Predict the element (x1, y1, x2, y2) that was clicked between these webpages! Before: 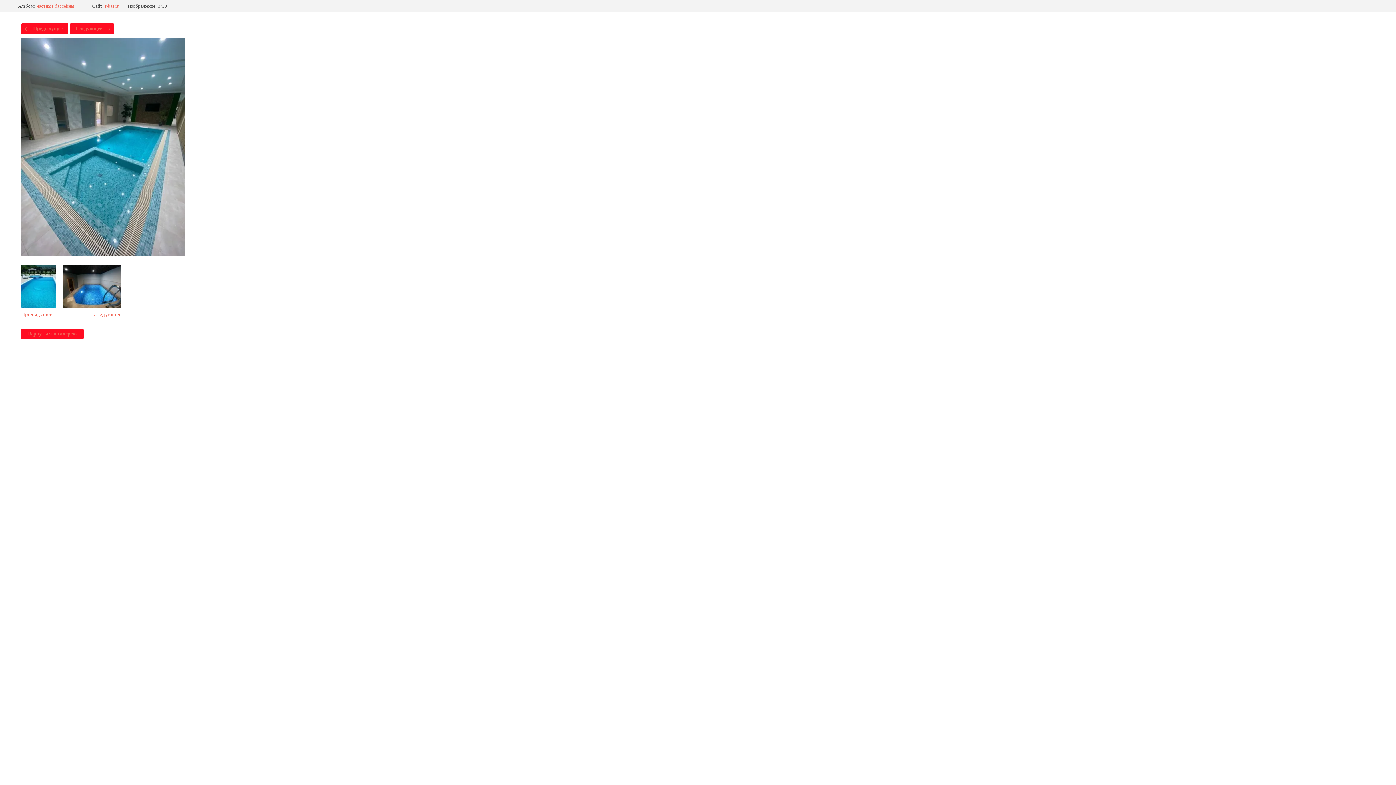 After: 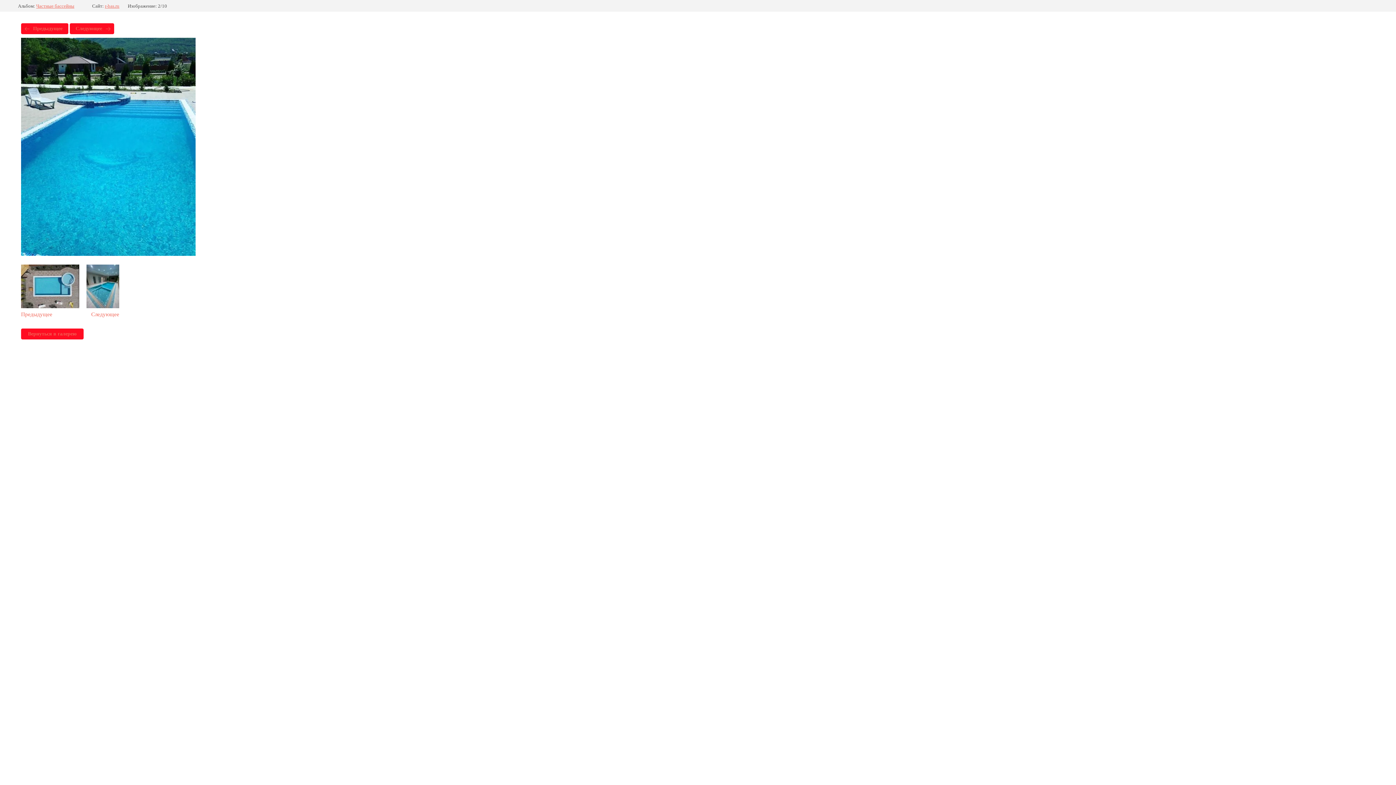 Action: bbox: (21, 23, 68, 34) label: Предыдущее